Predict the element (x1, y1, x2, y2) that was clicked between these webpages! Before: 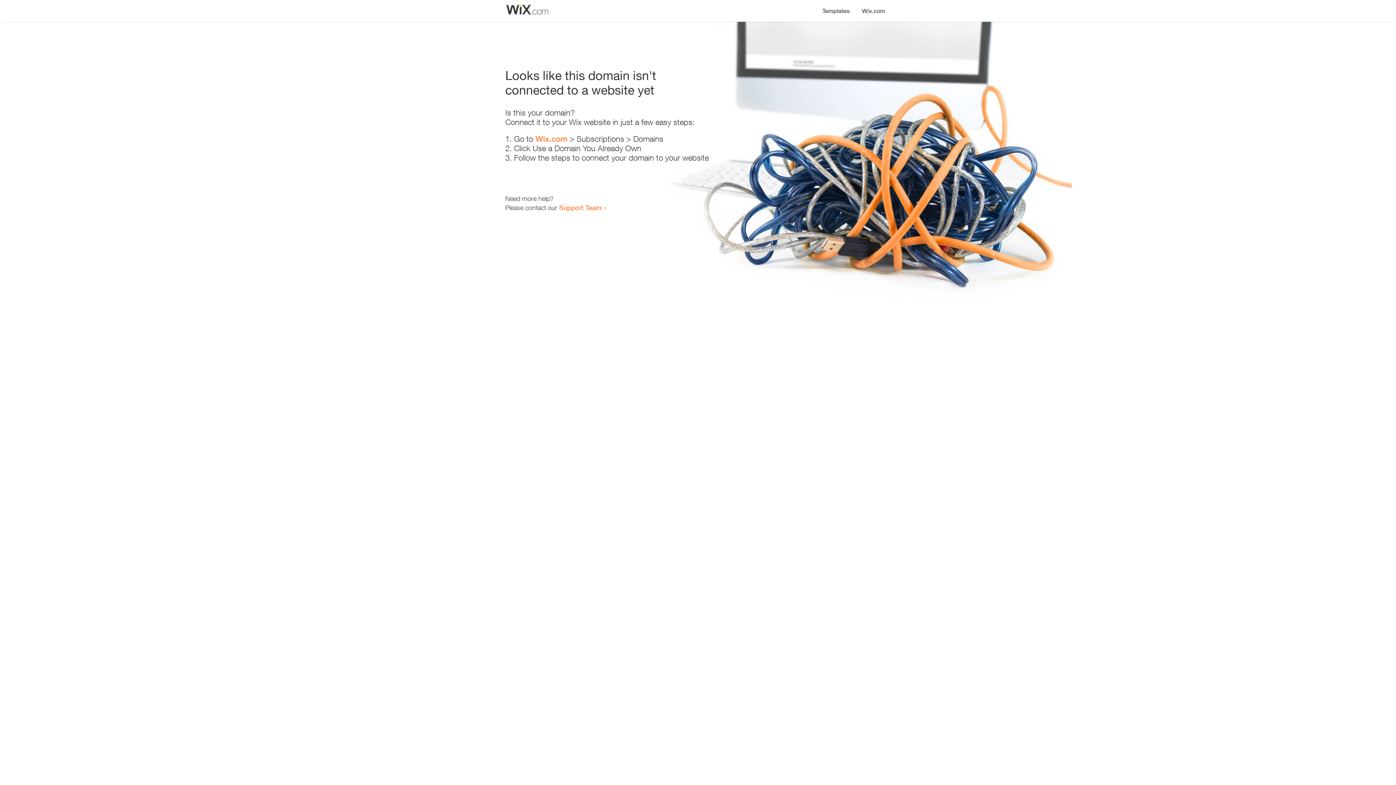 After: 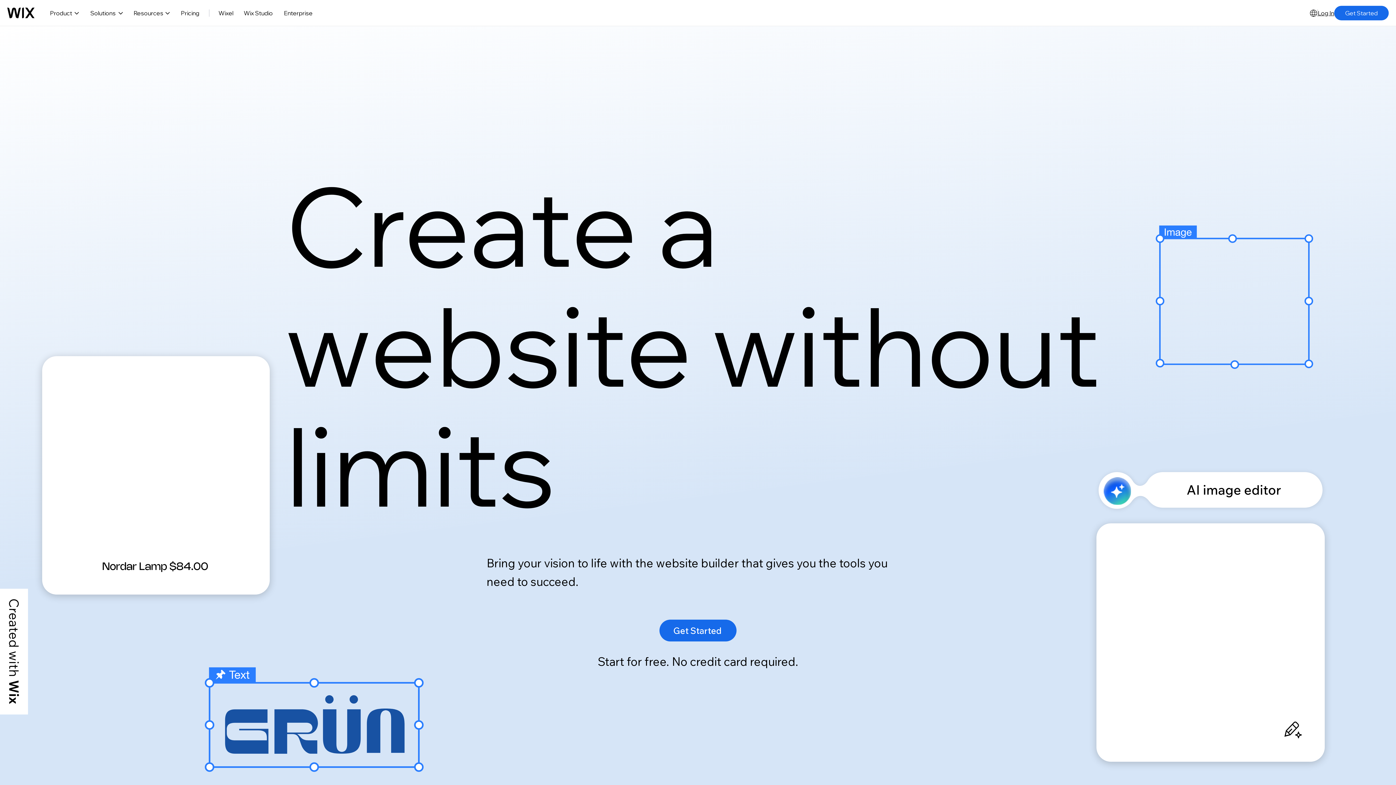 Action: label: Wix.com bbox: (856, 0, 890, 14)